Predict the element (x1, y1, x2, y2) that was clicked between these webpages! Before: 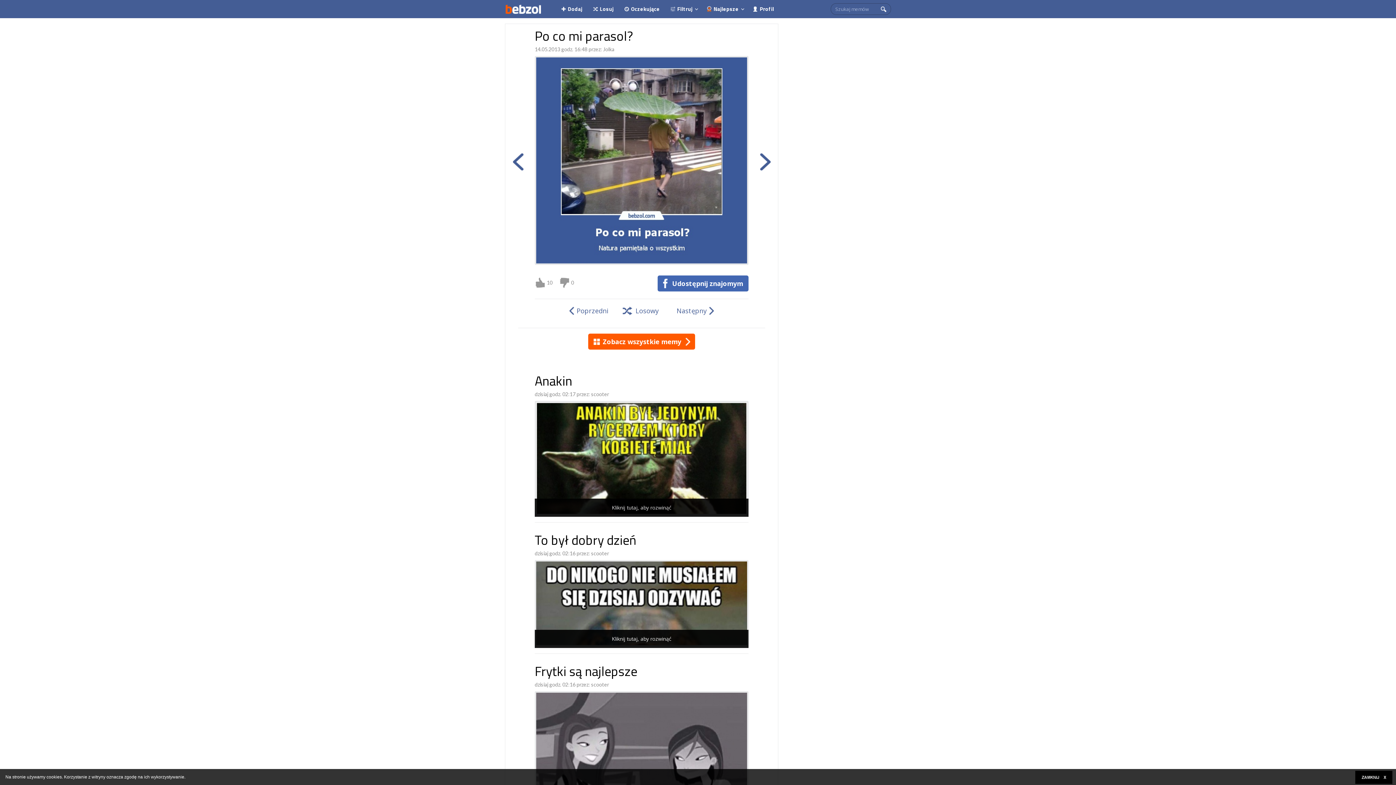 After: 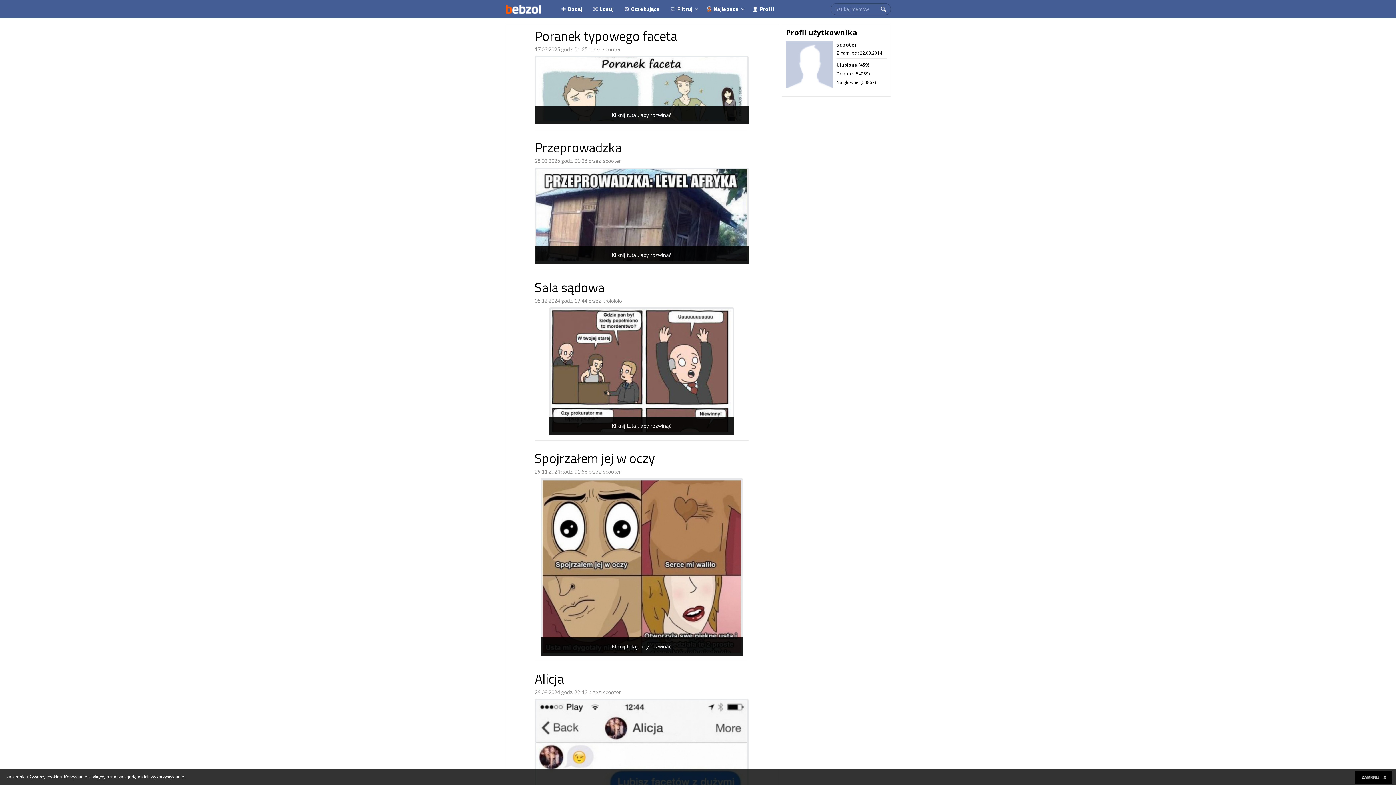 Action: label: scooter bbox: (591, 391, 609, 397)